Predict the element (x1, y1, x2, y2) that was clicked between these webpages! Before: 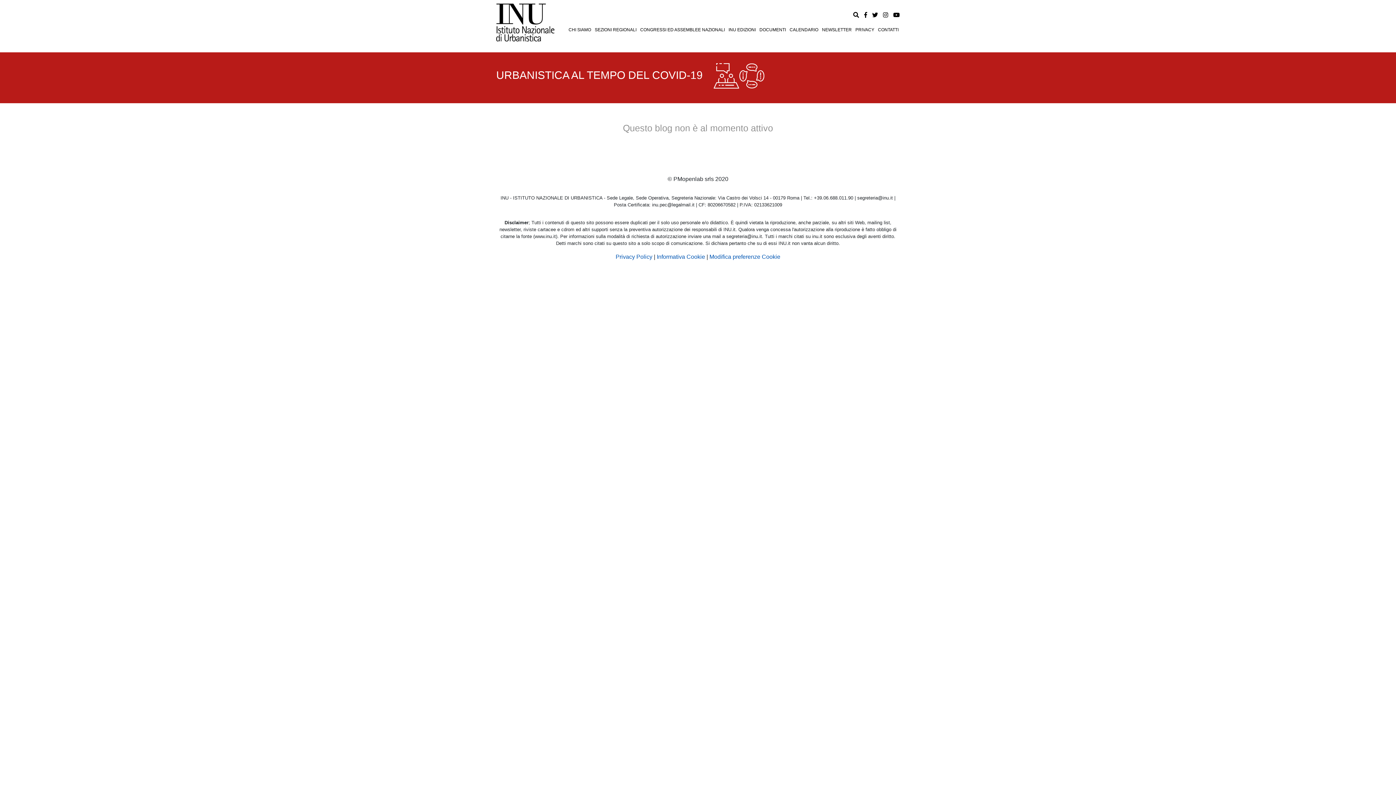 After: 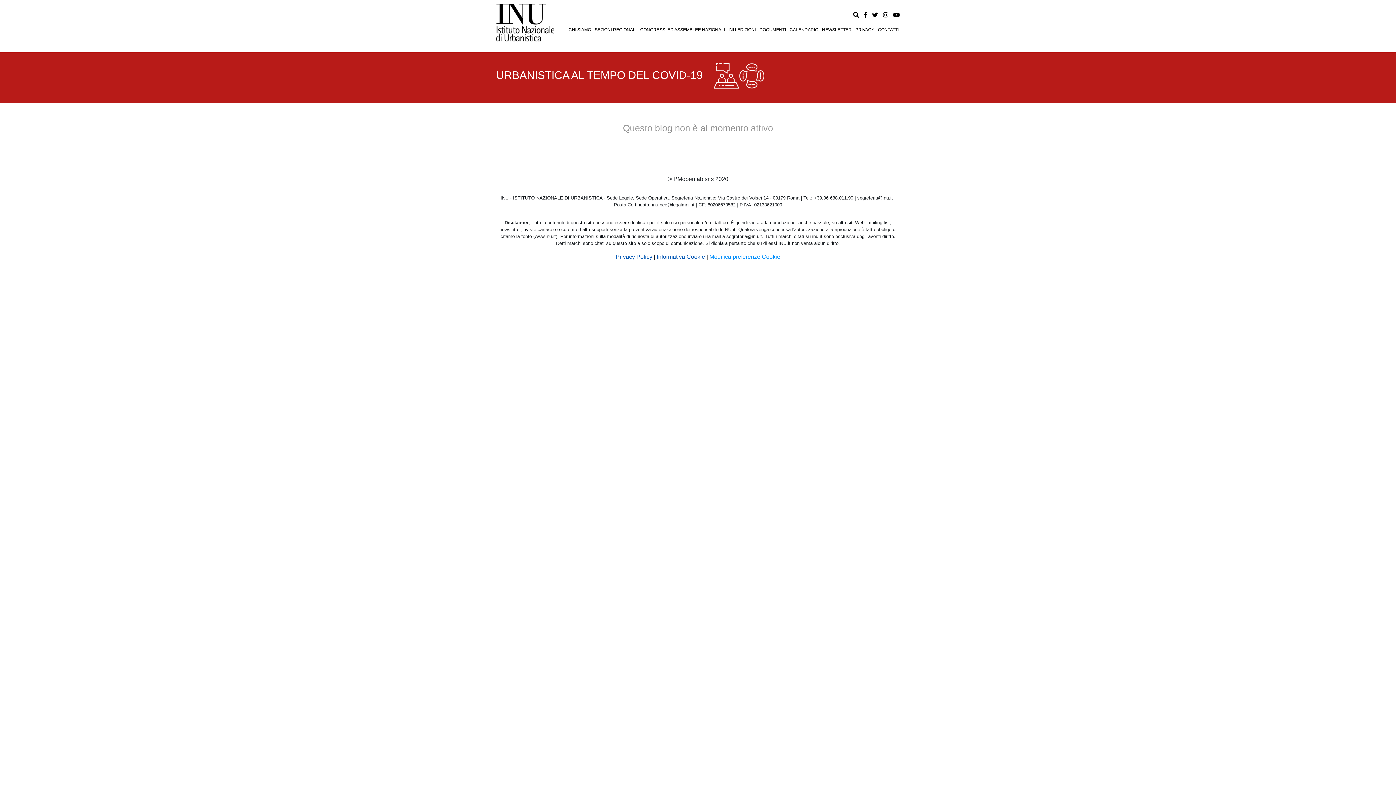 Action: label: Modifica preferenze Cookie bbox: (709, 253, 780, 260)